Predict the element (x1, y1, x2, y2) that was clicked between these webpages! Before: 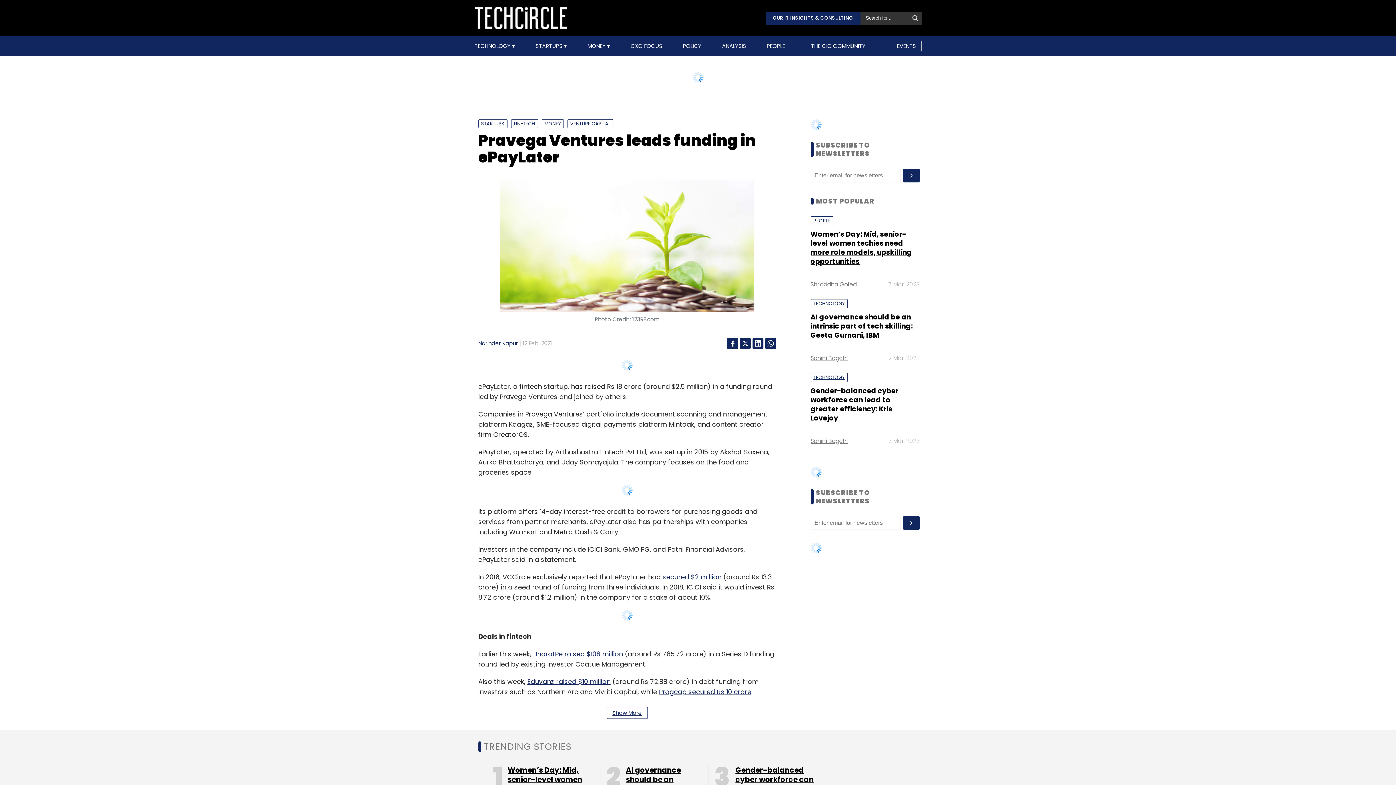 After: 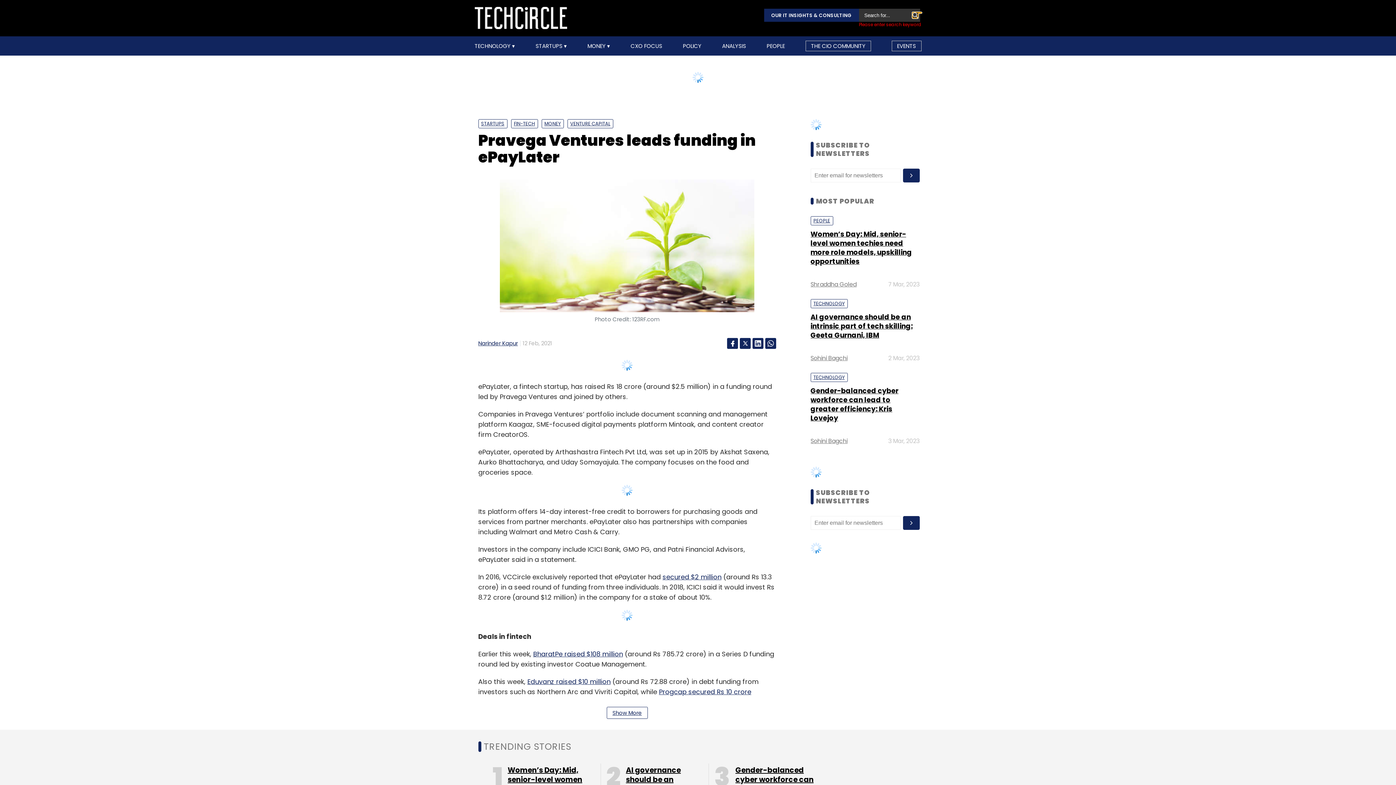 Action: bbox: (917, 15, 921, 15)